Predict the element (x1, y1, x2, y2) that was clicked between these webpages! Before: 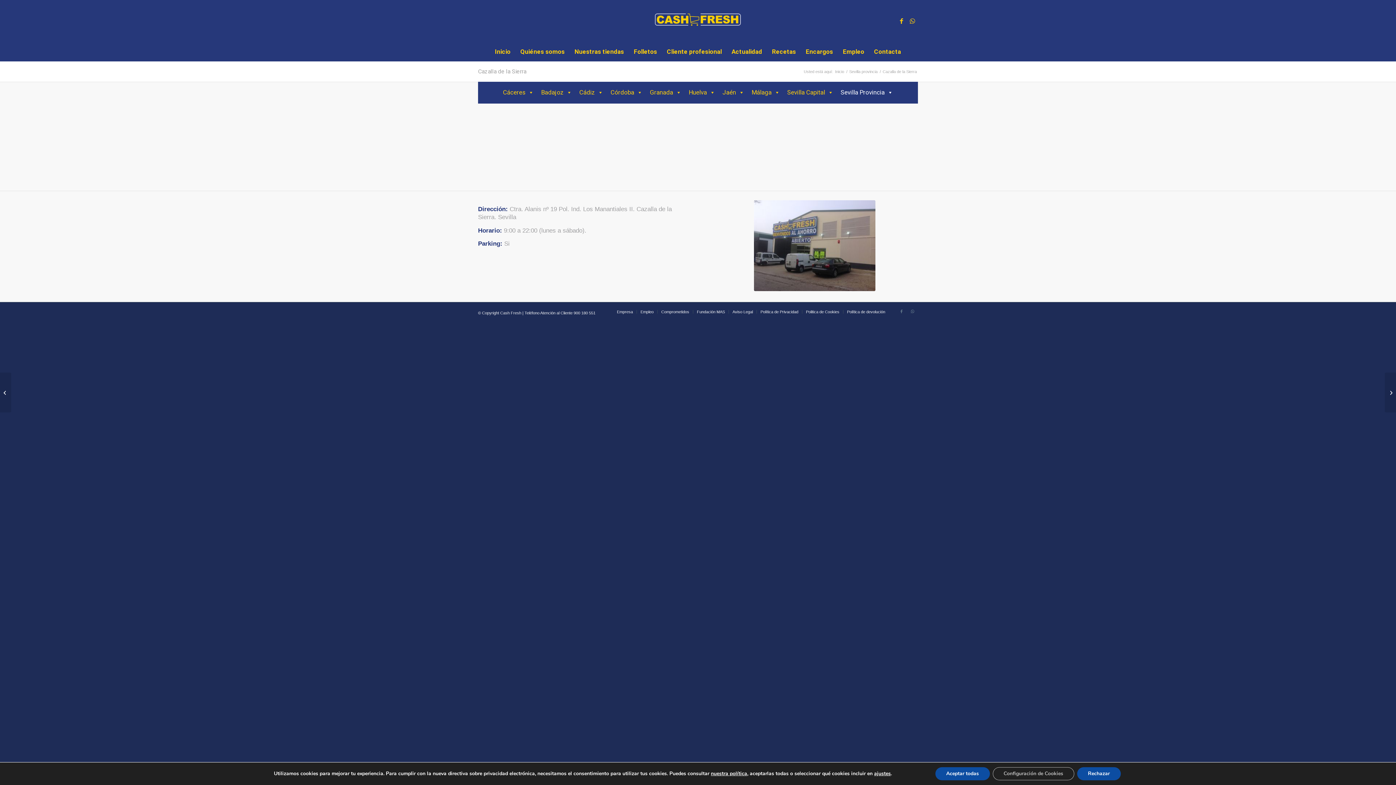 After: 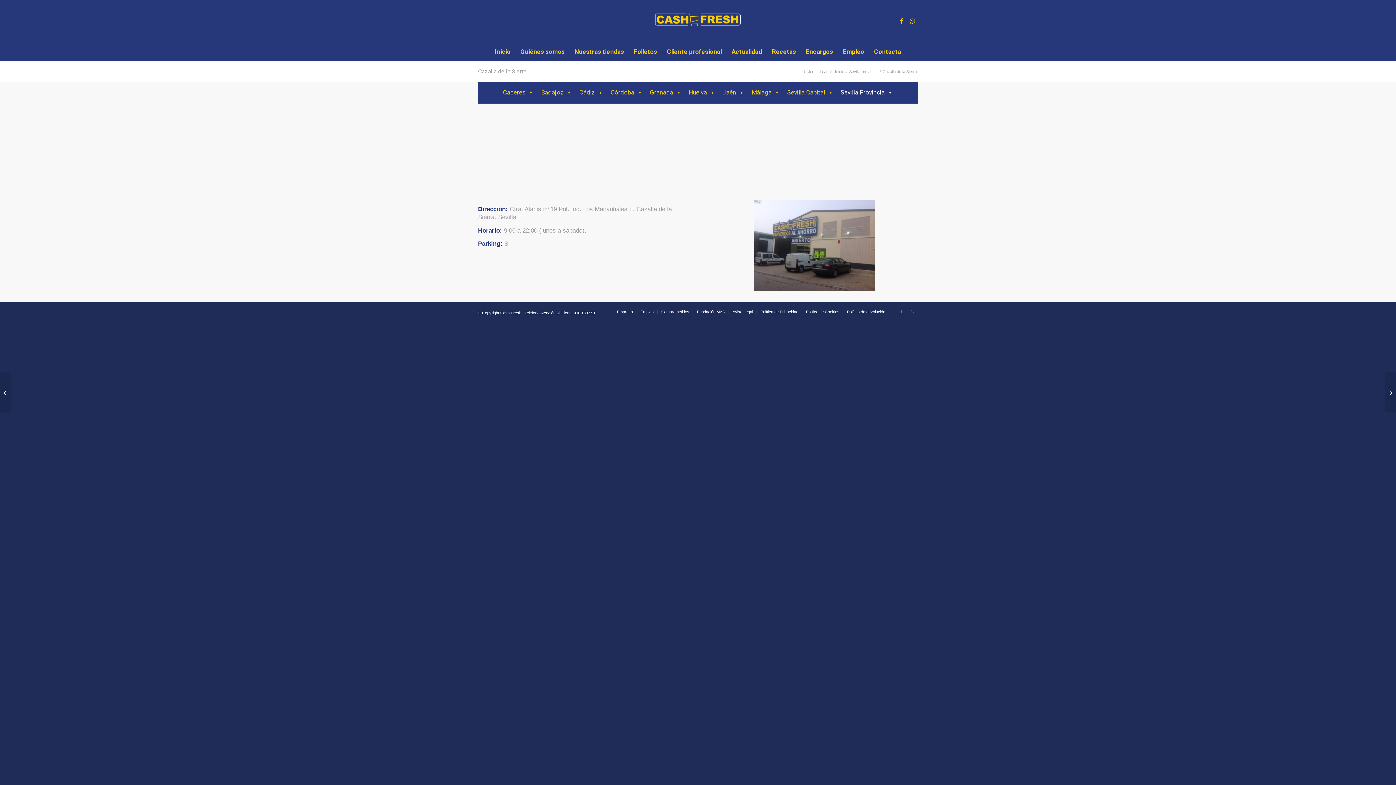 Action: bbox: (1077, 767, 1120, 780) label: Rechazar